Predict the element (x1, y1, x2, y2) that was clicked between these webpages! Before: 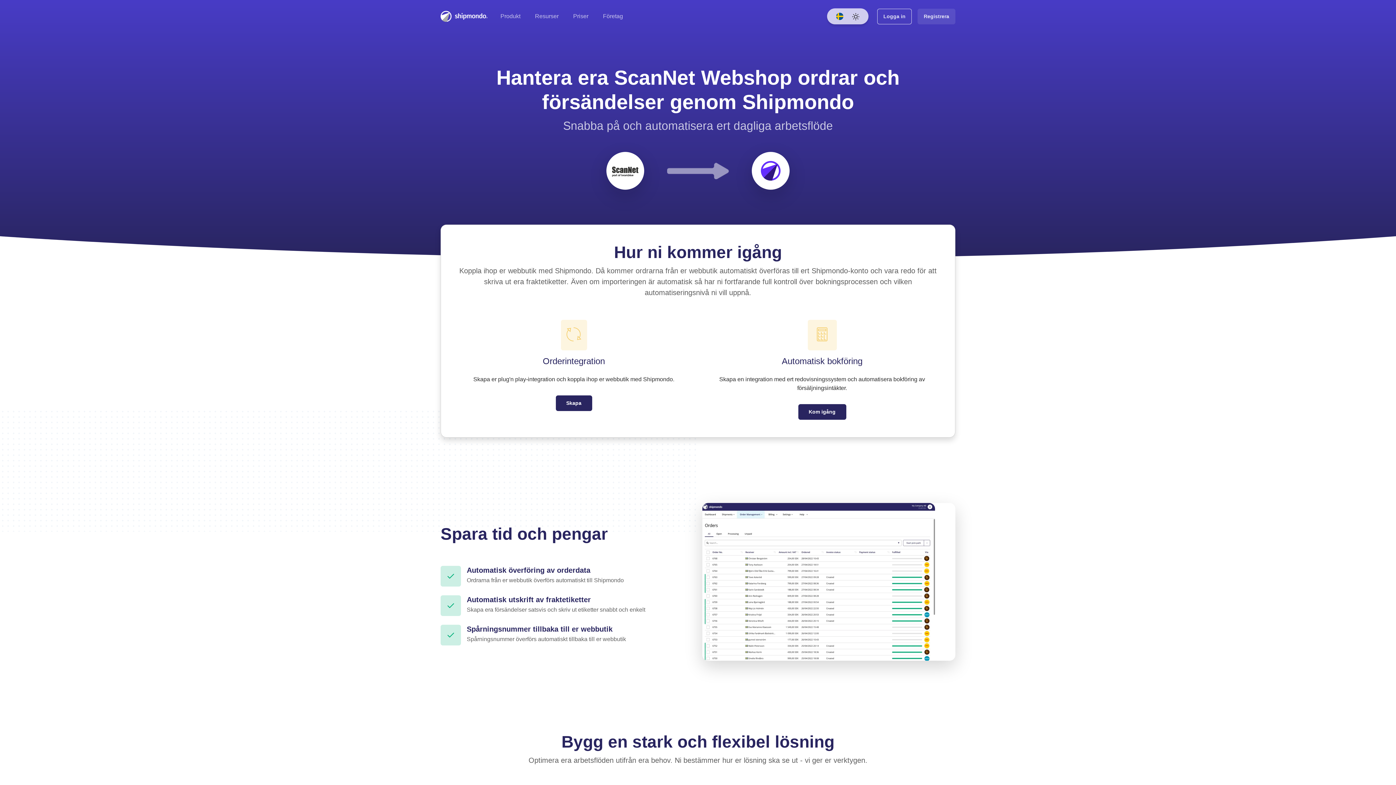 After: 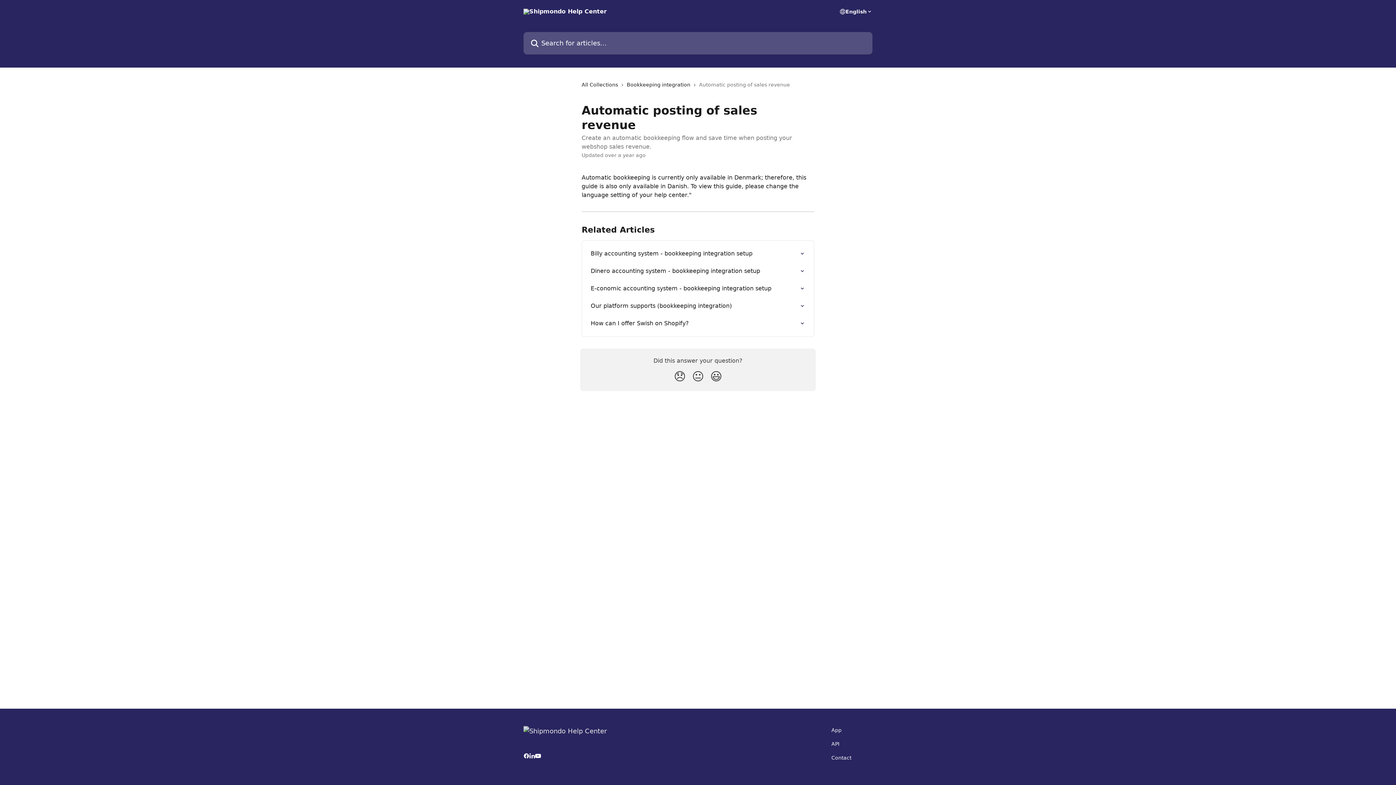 Action: label: Kom igång bbox: (798, 404, 846, 420)